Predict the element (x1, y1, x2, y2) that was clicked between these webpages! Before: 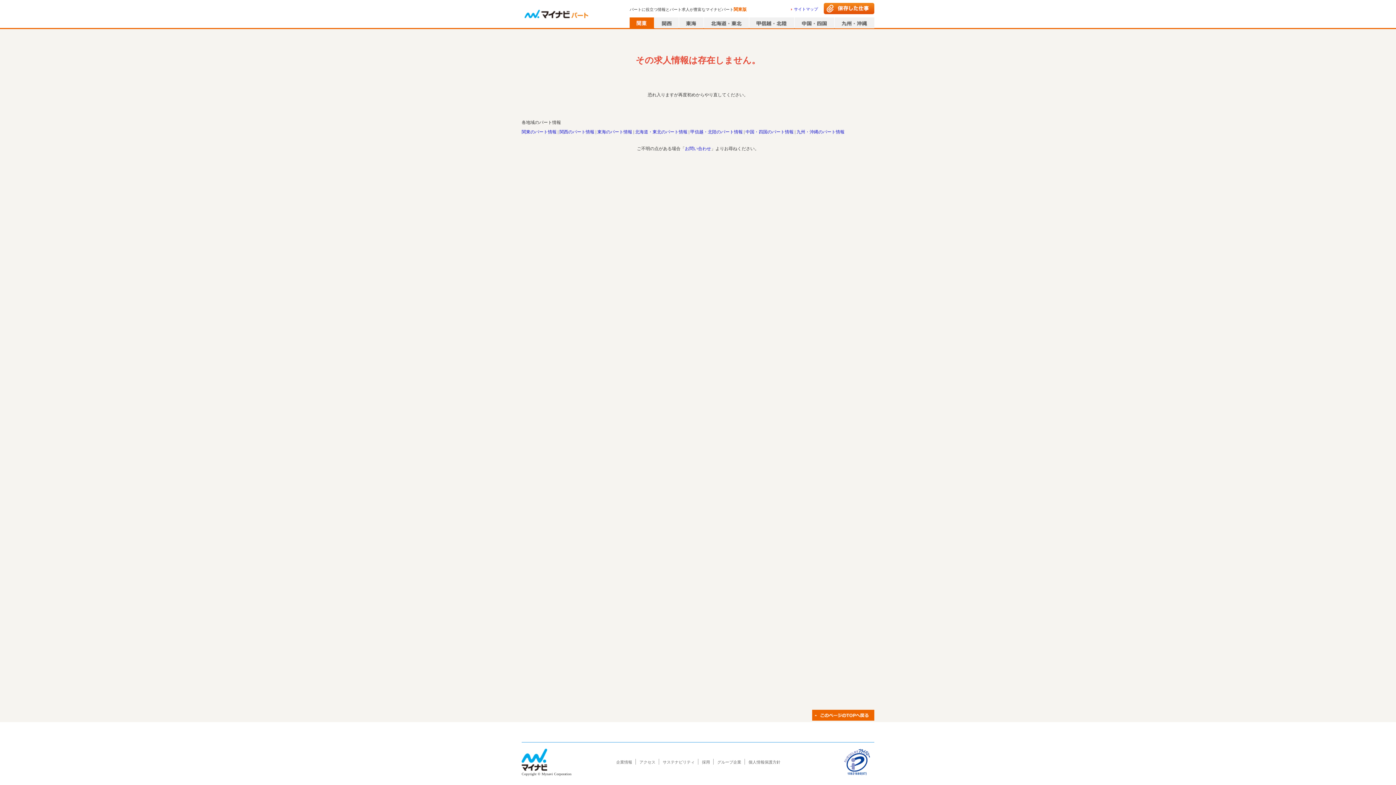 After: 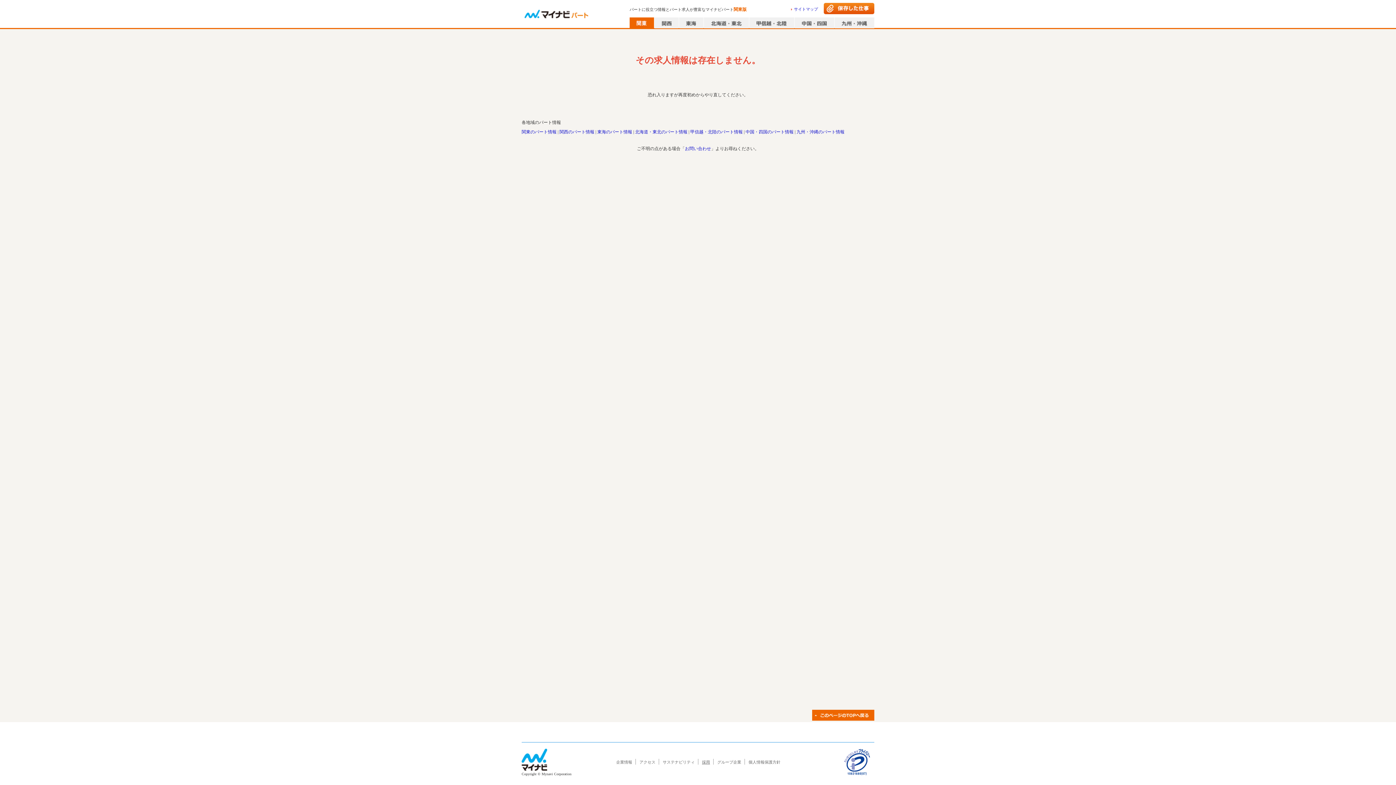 Action: label: 採用 bbox: (702, 760, 710, 764)